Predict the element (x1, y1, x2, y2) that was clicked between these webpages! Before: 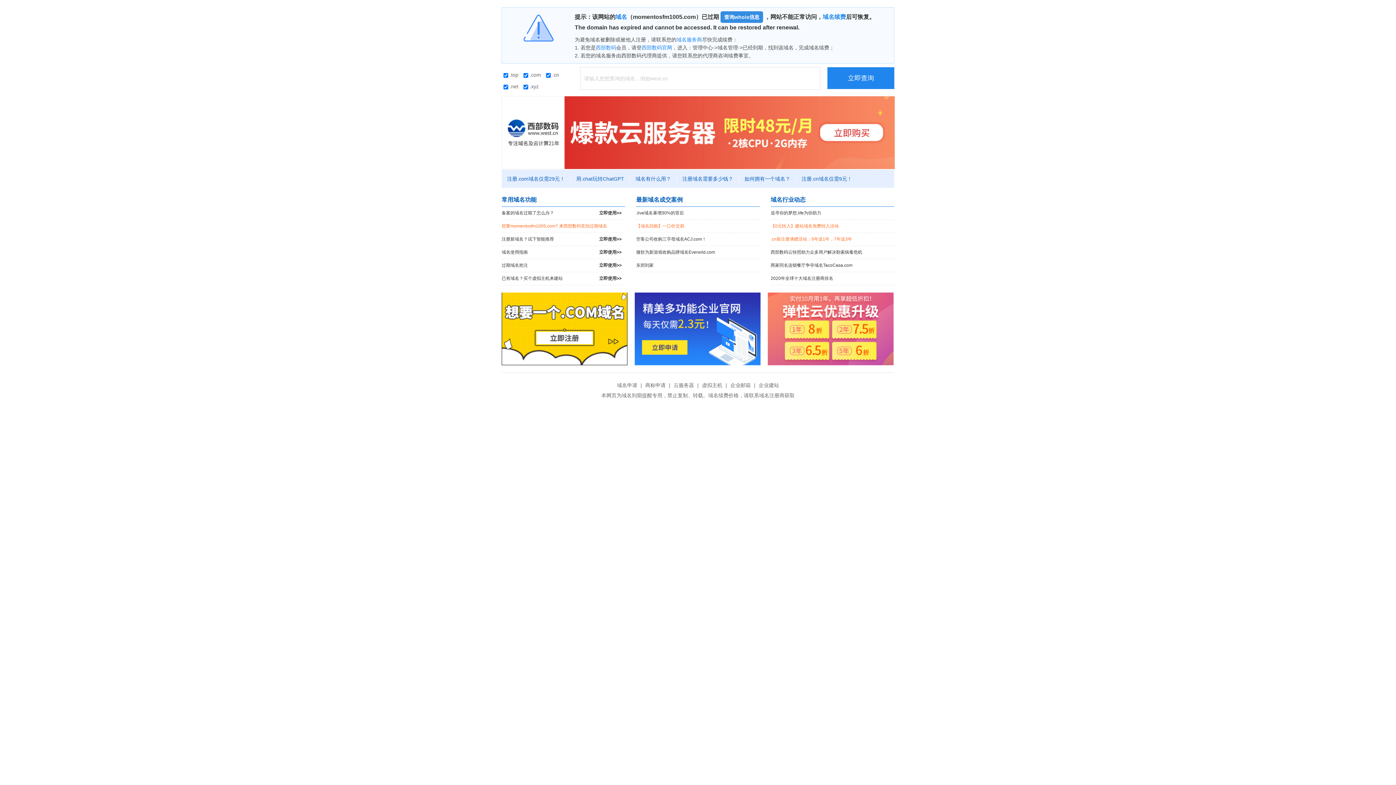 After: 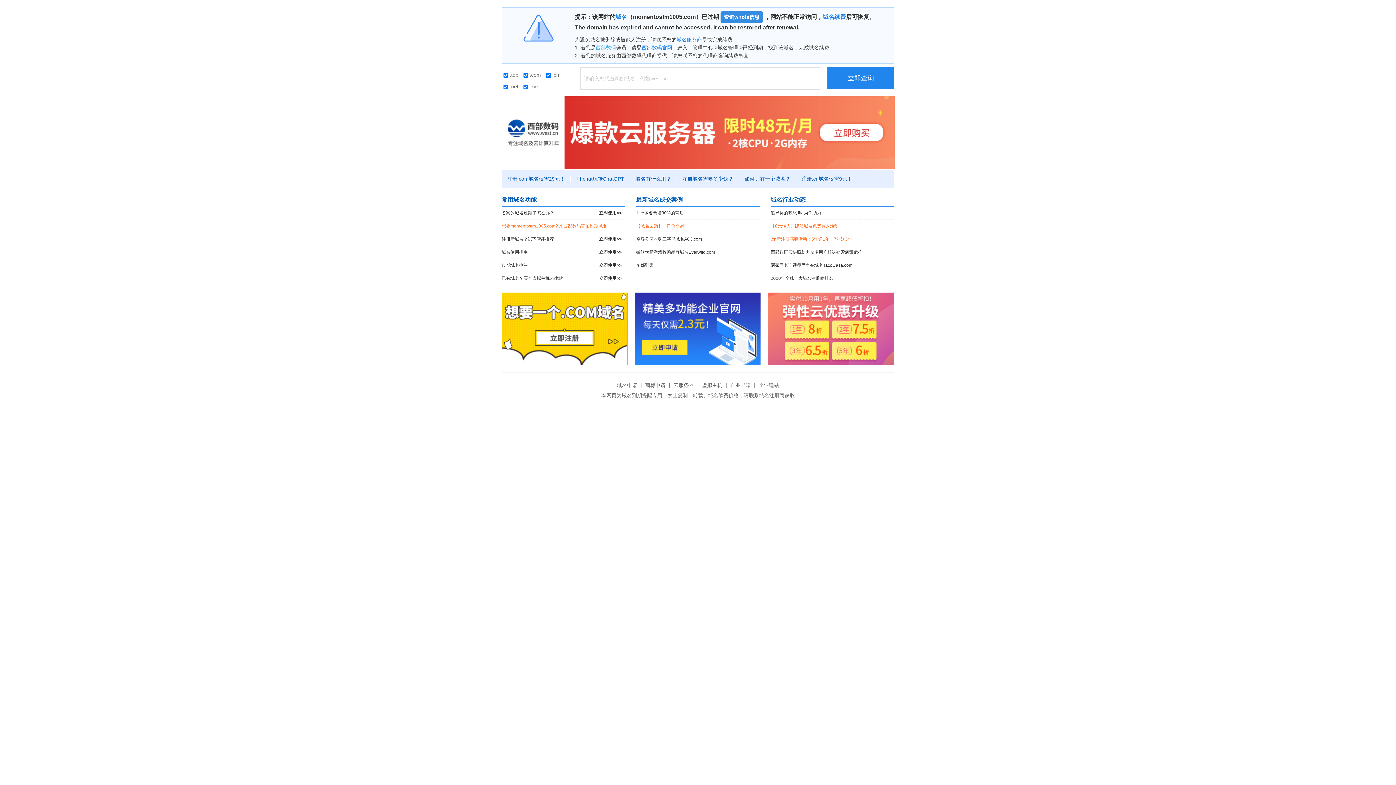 Action: label: 西部数码 bbox: (596, 44, 616, 50)